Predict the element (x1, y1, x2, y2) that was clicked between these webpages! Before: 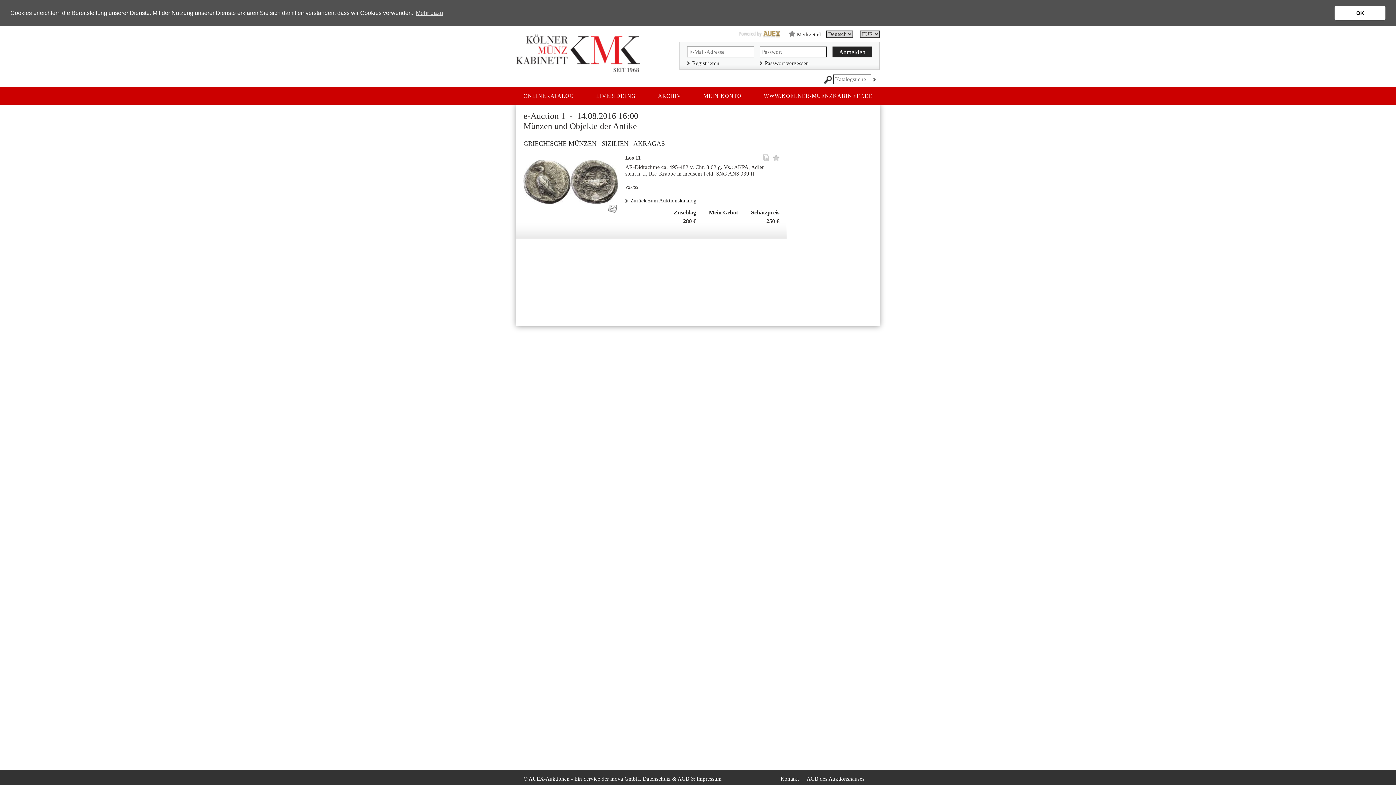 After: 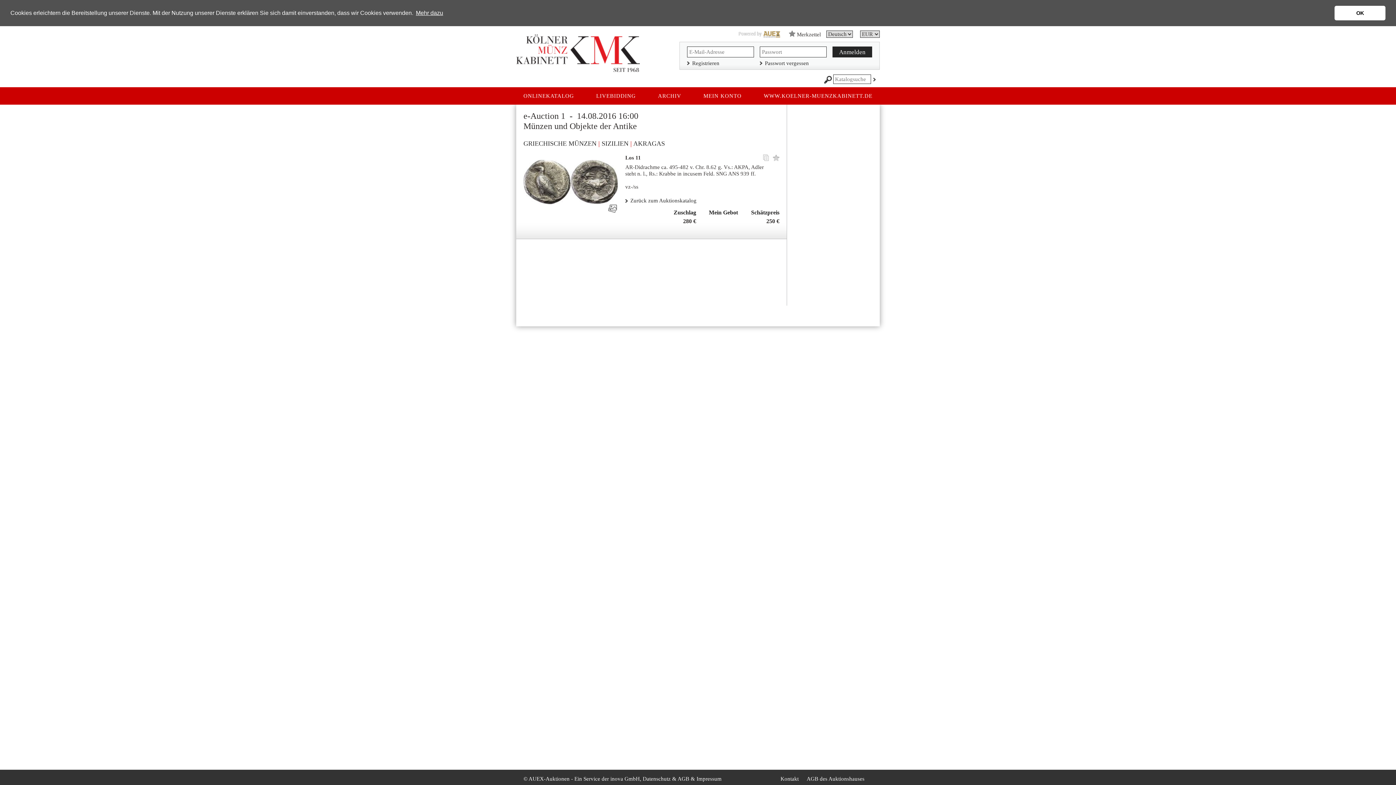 Action: bbox: (414, 7, 444, 18) label: learn more about cookies